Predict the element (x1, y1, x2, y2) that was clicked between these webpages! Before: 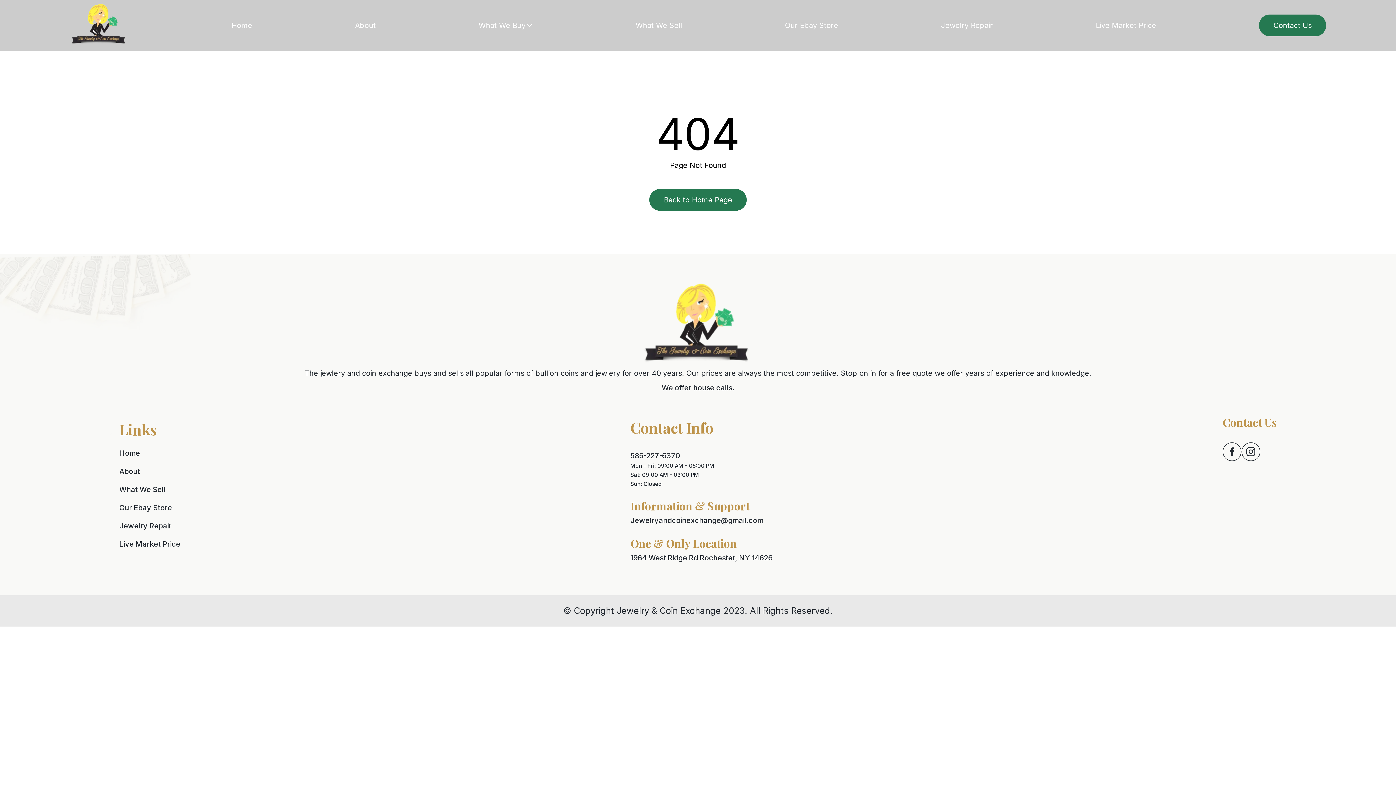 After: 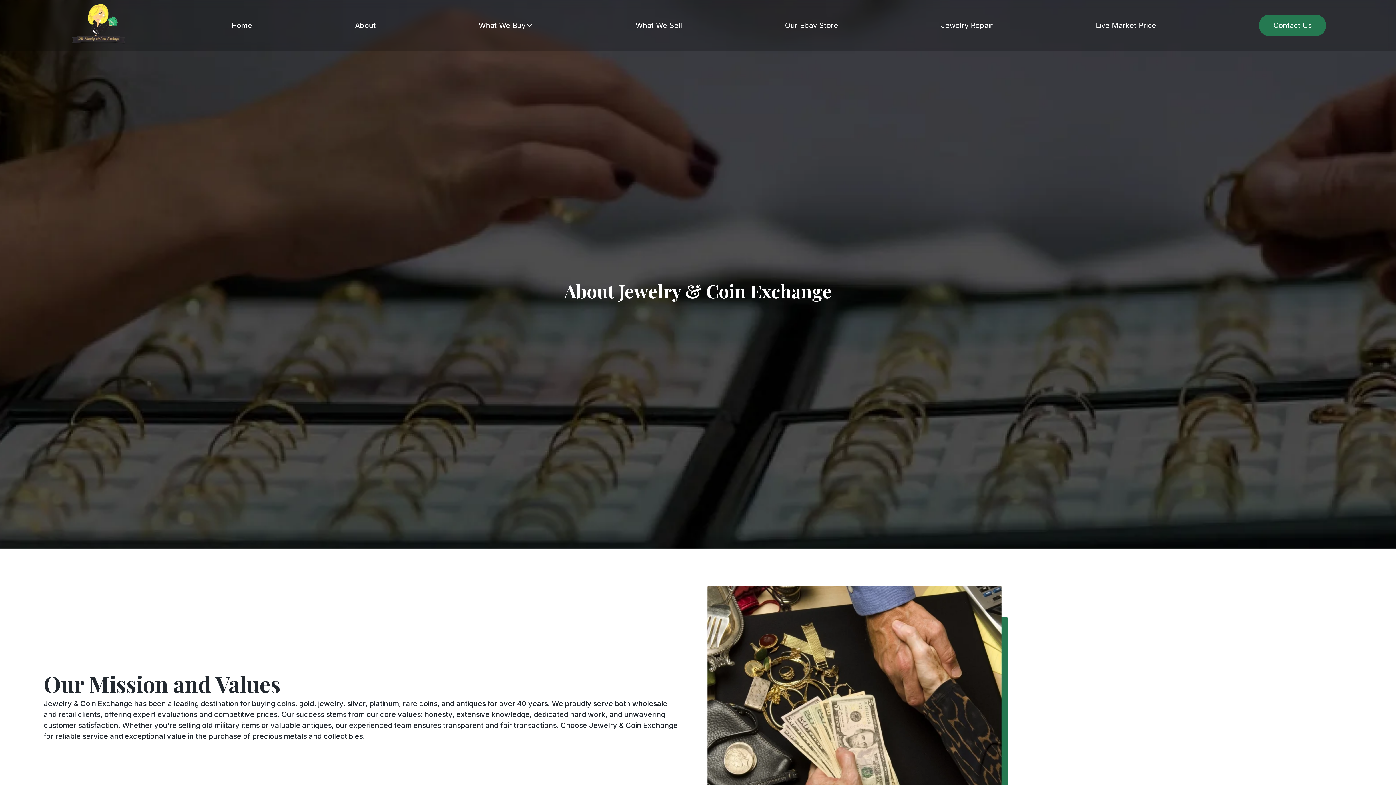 Action: label: About bbox: (355, 21, 375, 29)